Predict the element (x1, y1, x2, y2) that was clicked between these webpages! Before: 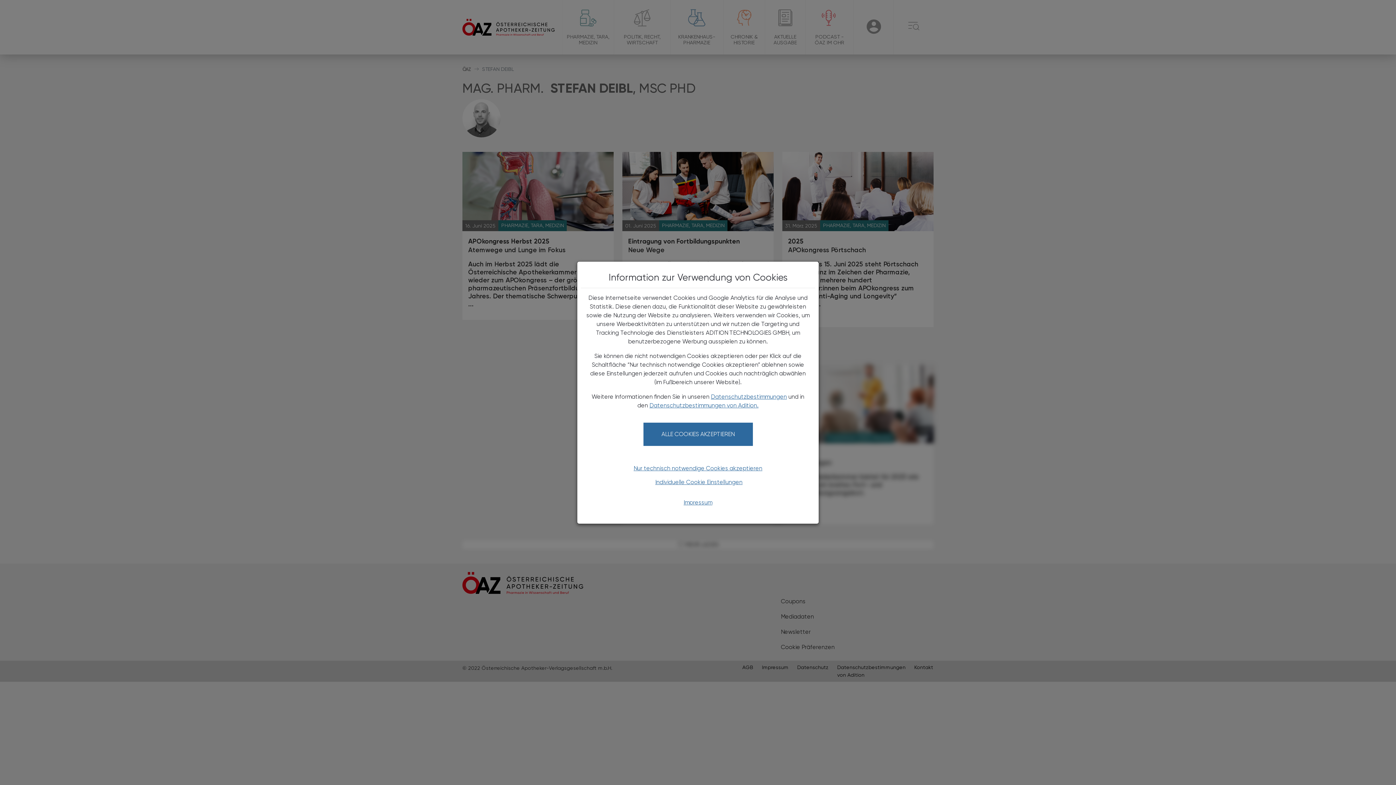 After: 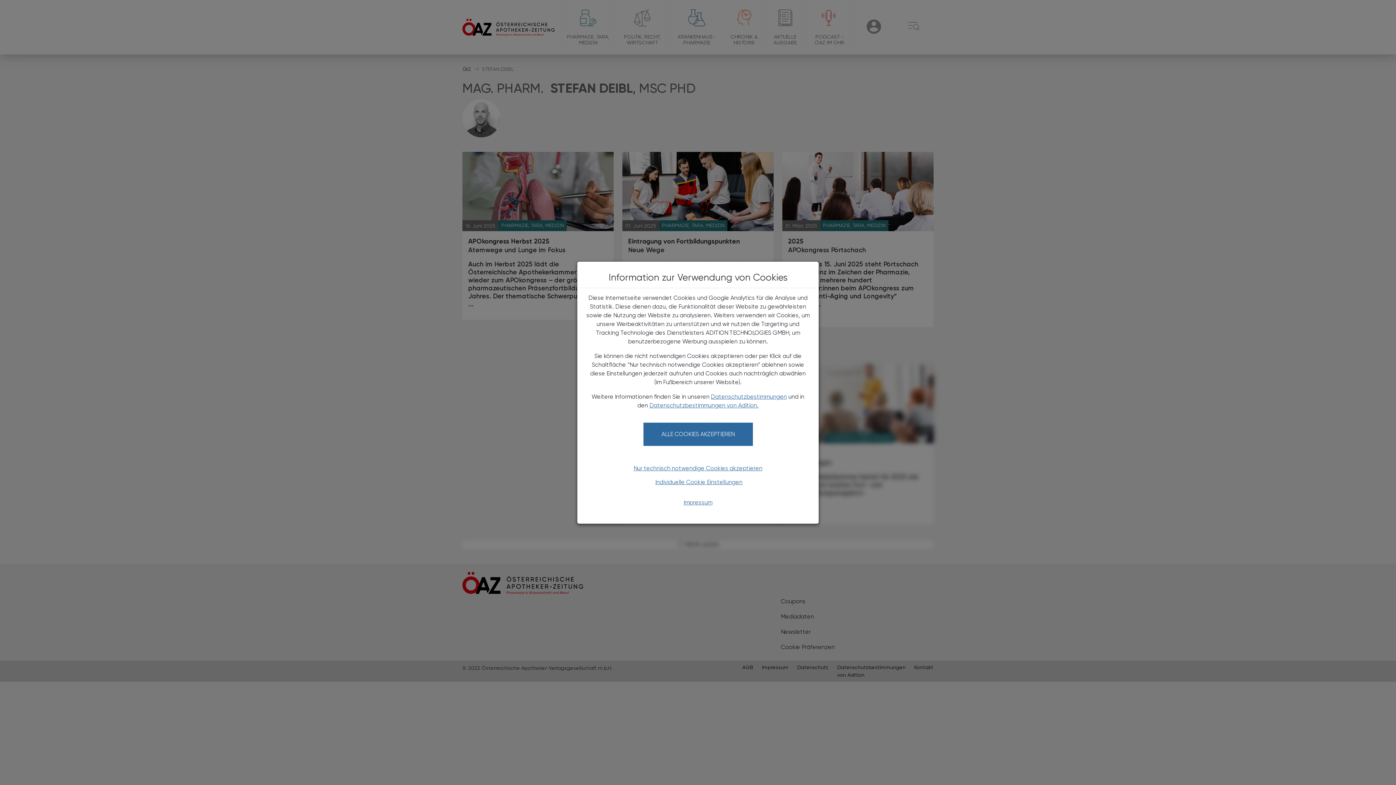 Action: label: Datenschutzbestimmungen von Adition. bbox: (649, 402, 758, 408)